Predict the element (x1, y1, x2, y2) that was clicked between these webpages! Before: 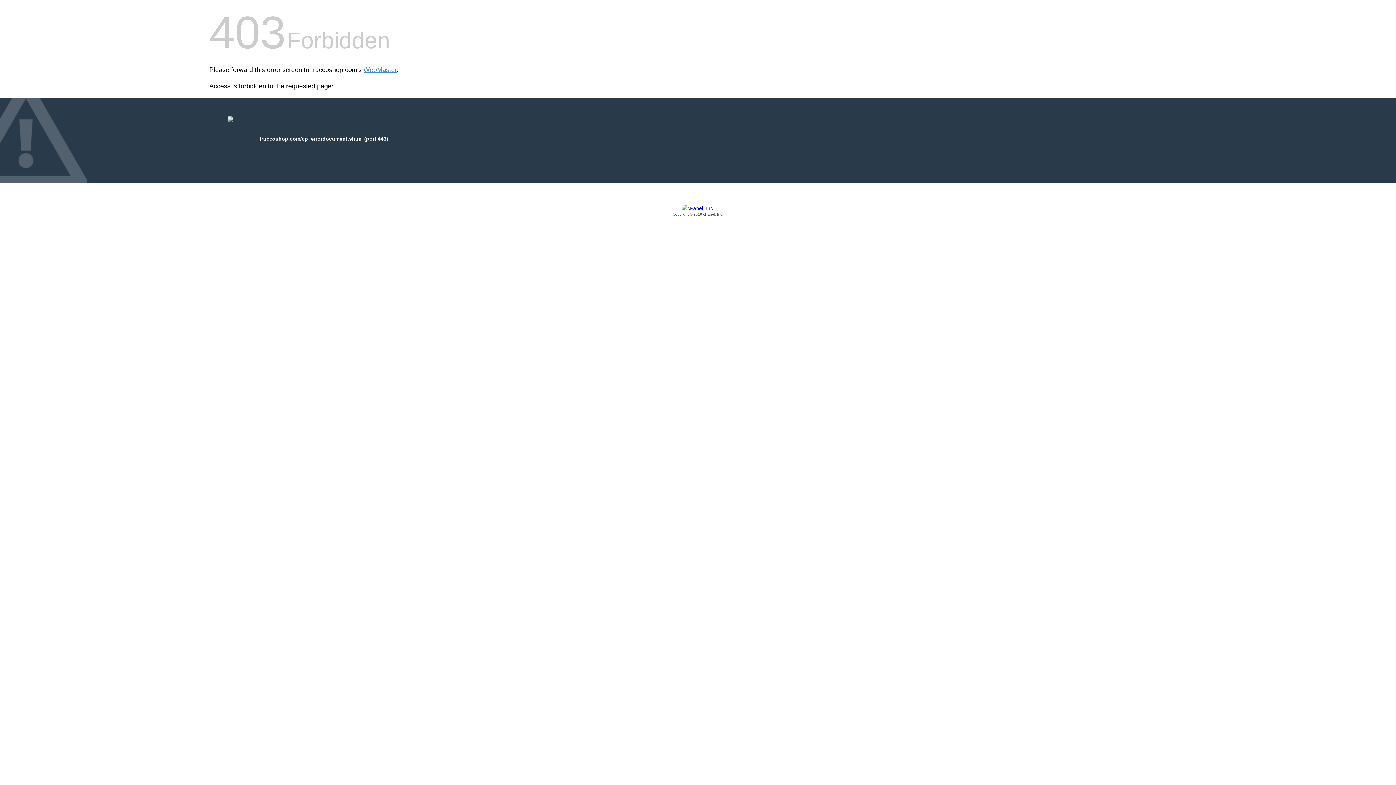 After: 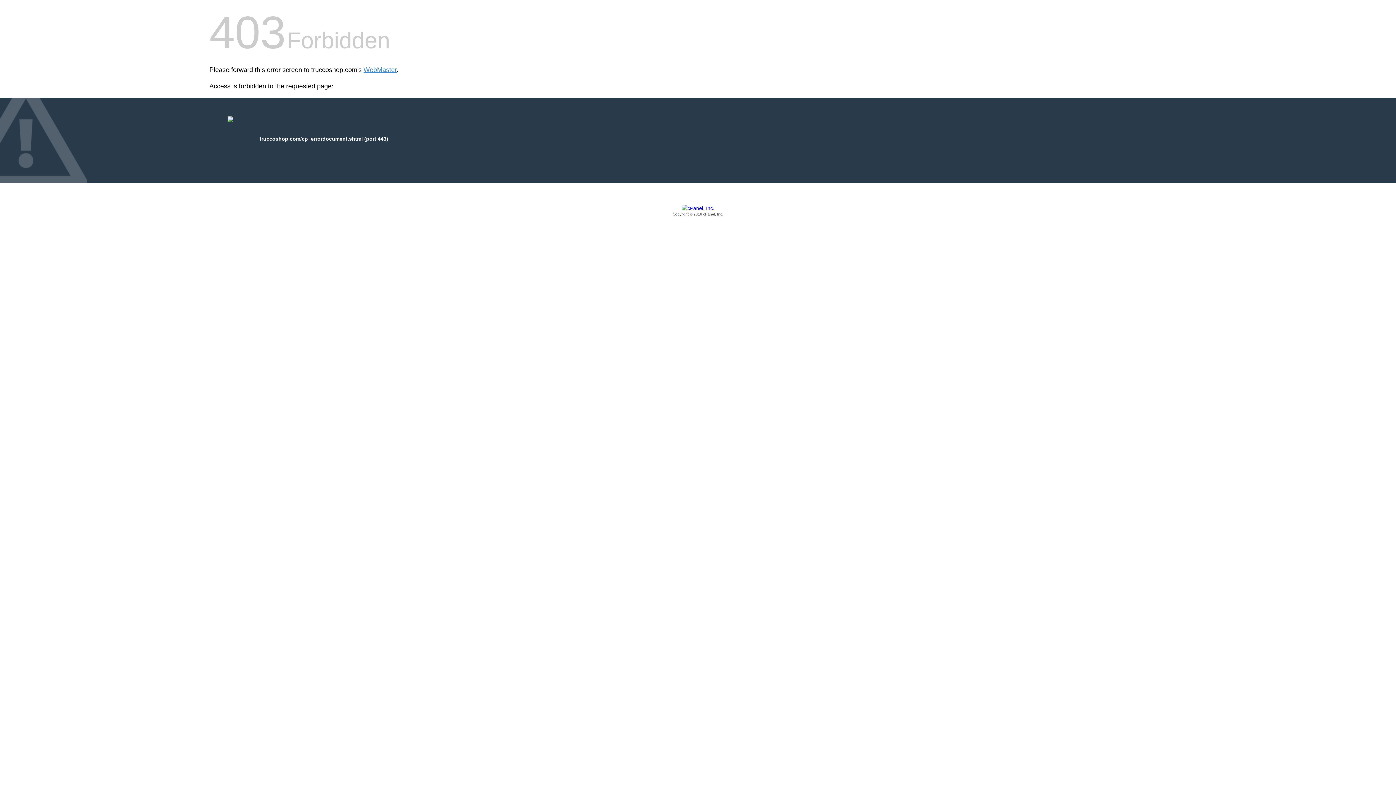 Action: label: Copyright © 2016 cPanel, Inc. bbox: (209, 205, 1186, 217)